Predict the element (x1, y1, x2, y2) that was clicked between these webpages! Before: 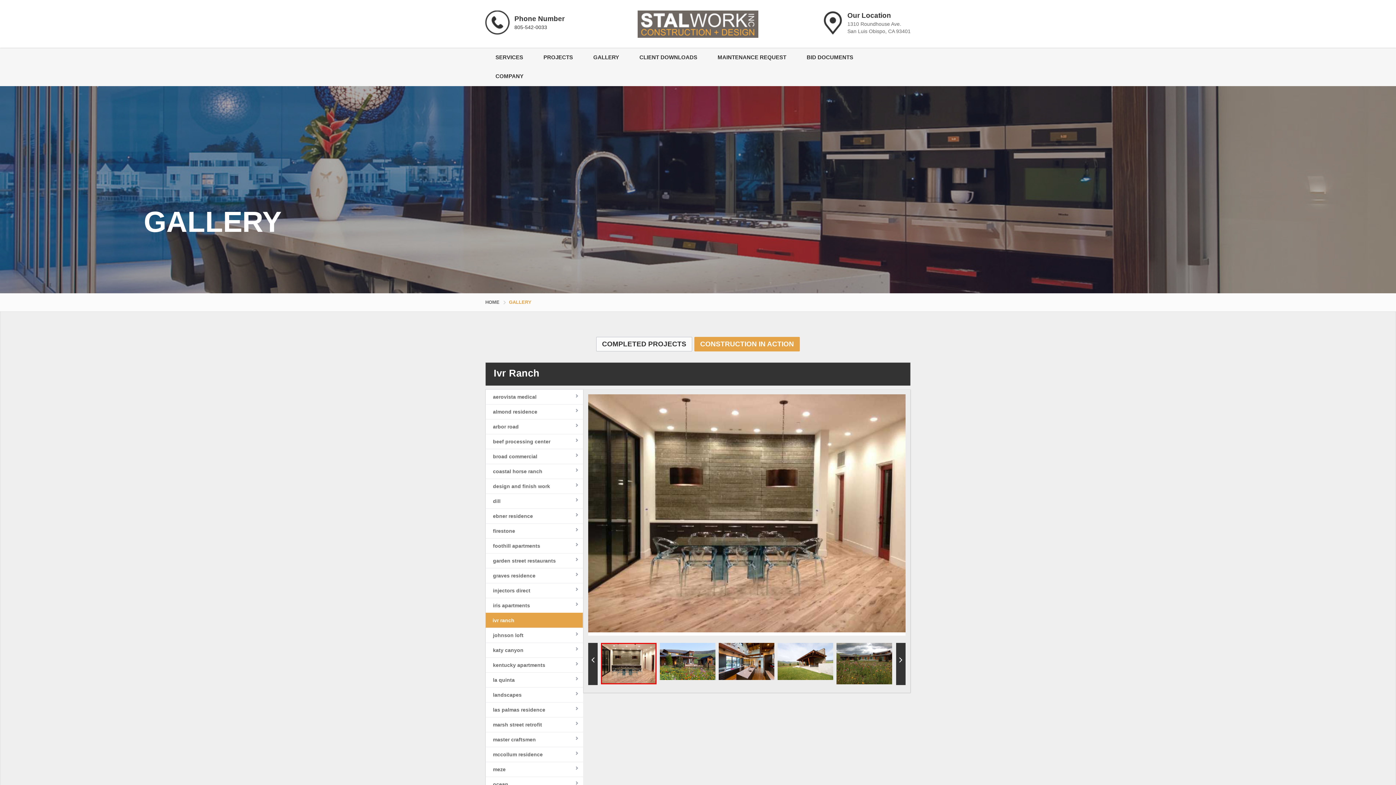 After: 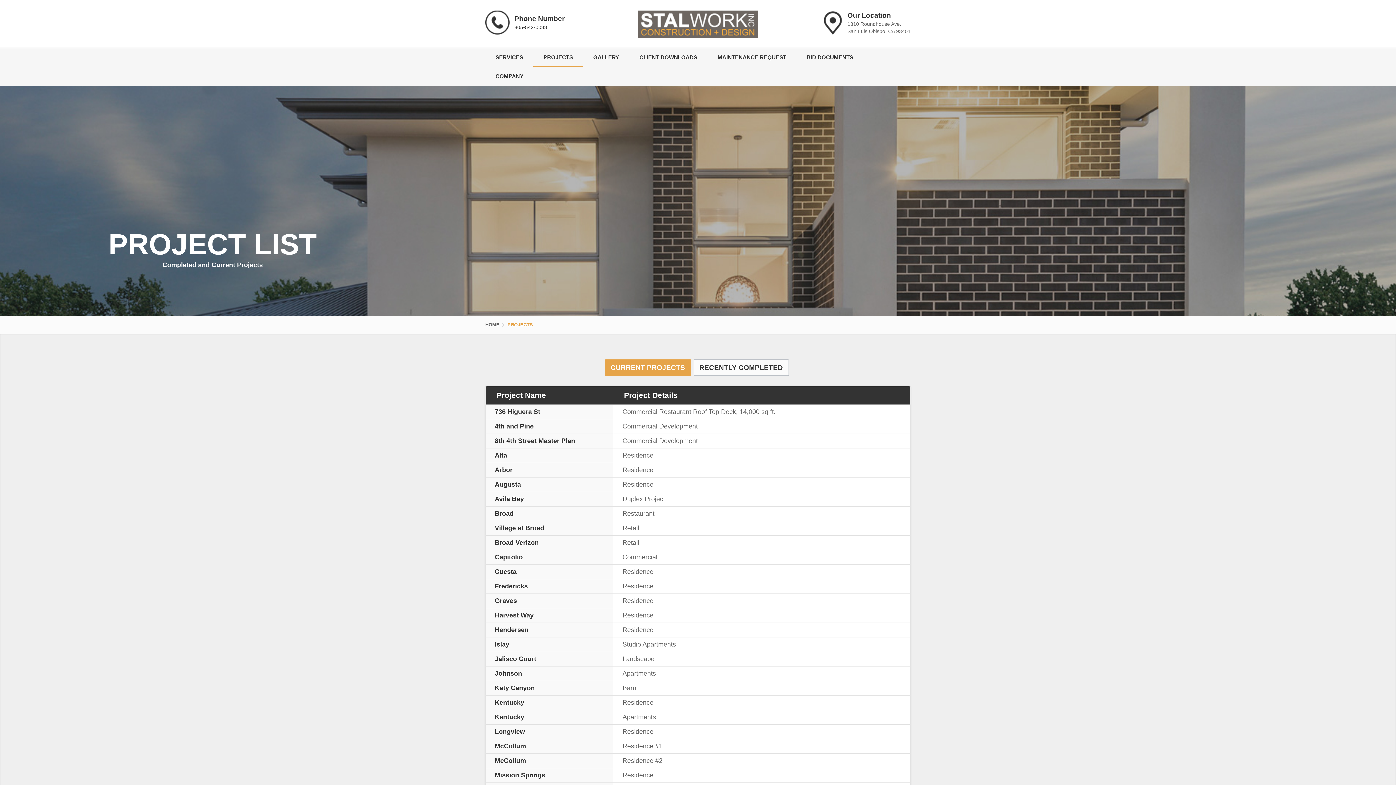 Action: bbox: (533, 48, 583, 67) label: PROJECTS